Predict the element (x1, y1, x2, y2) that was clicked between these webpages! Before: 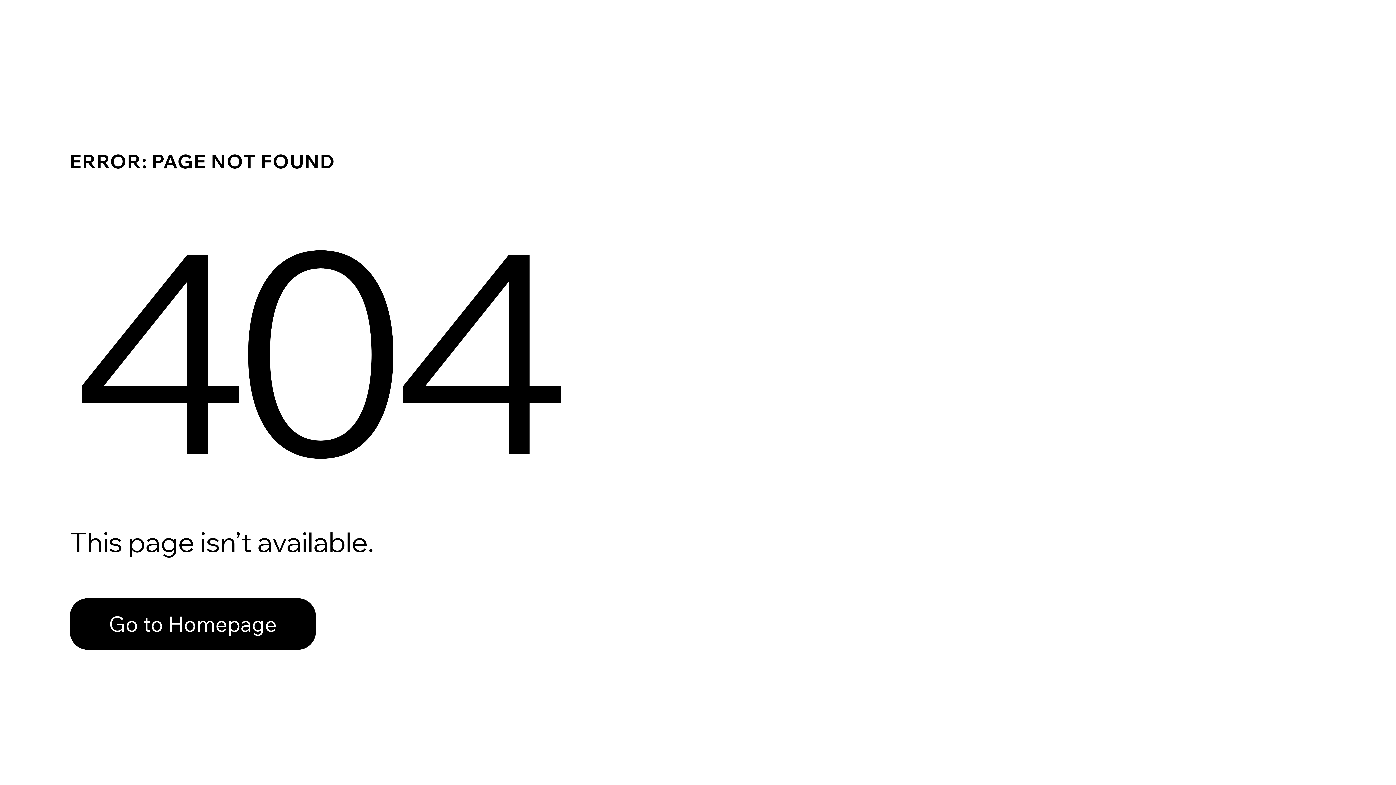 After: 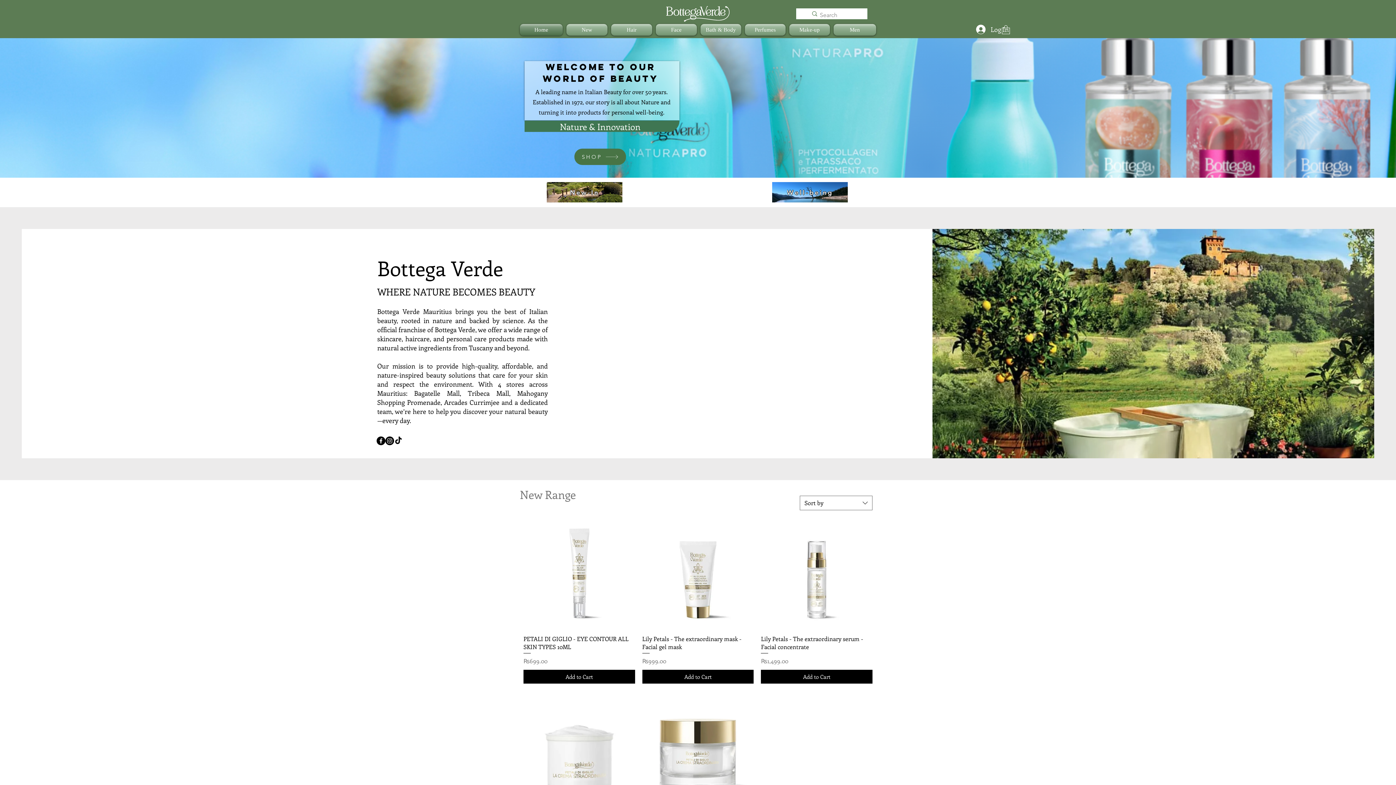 Action: label: Go to Homepage bbox: (69, 582, 768, 659)